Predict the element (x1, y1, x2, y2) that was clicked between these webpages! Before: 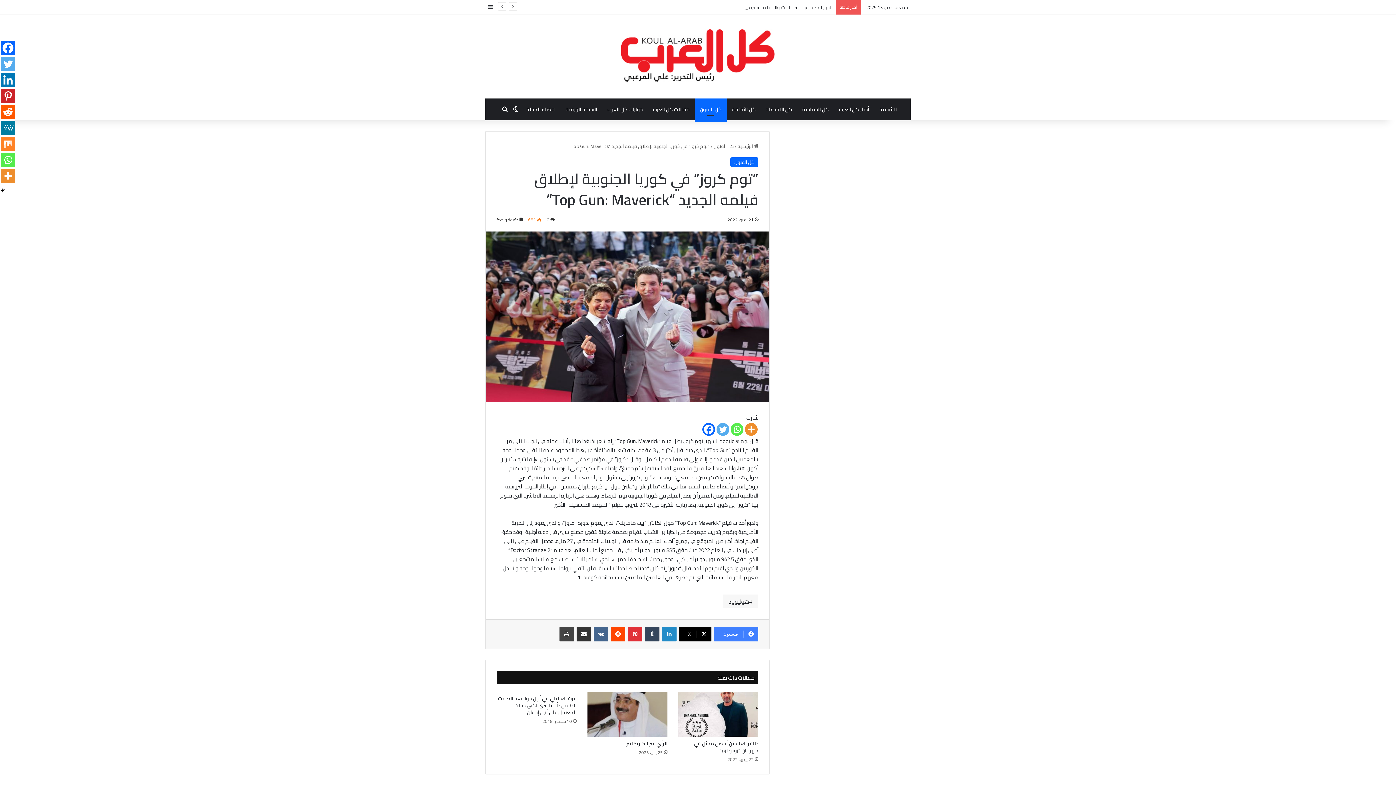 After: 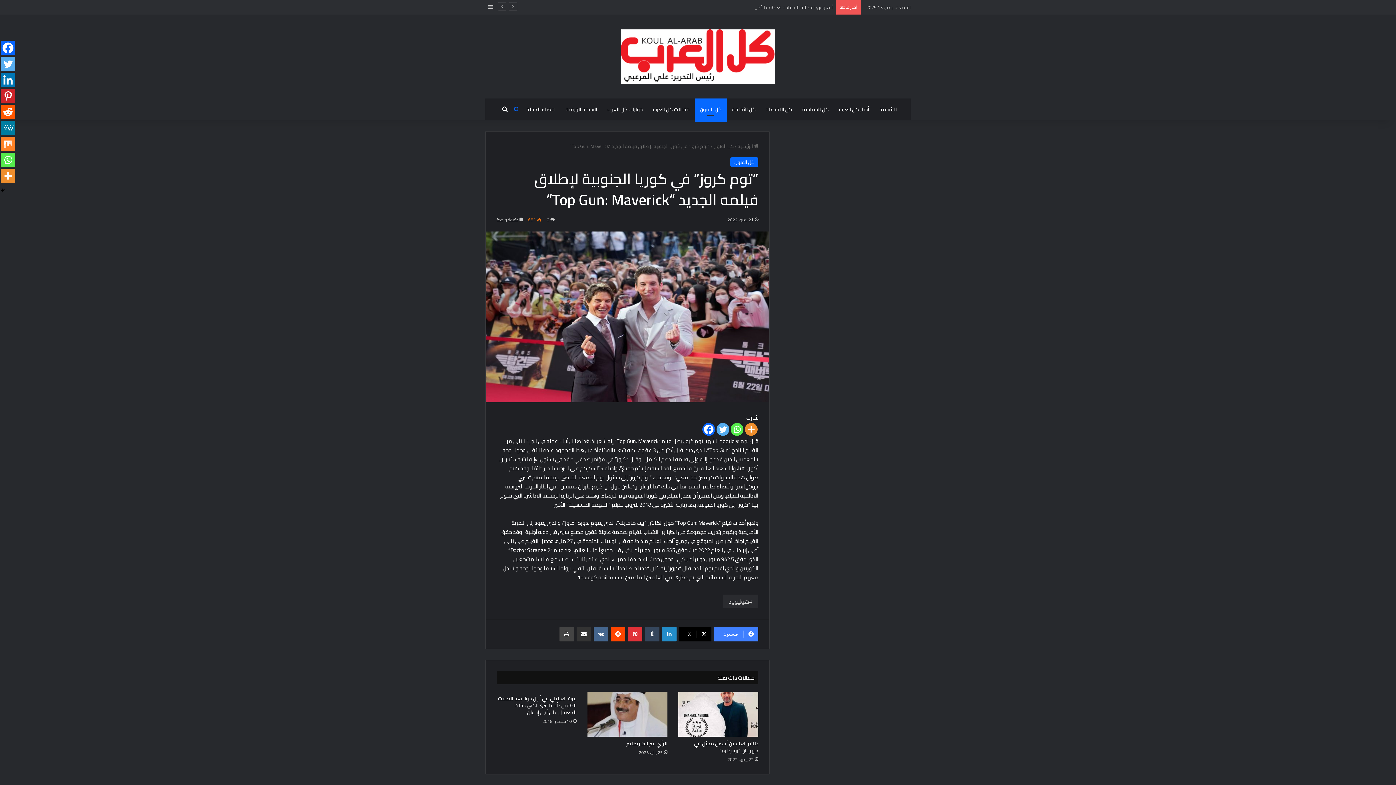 Action: bbox: (510, 98, 521, 120) label: الوضع المظلم